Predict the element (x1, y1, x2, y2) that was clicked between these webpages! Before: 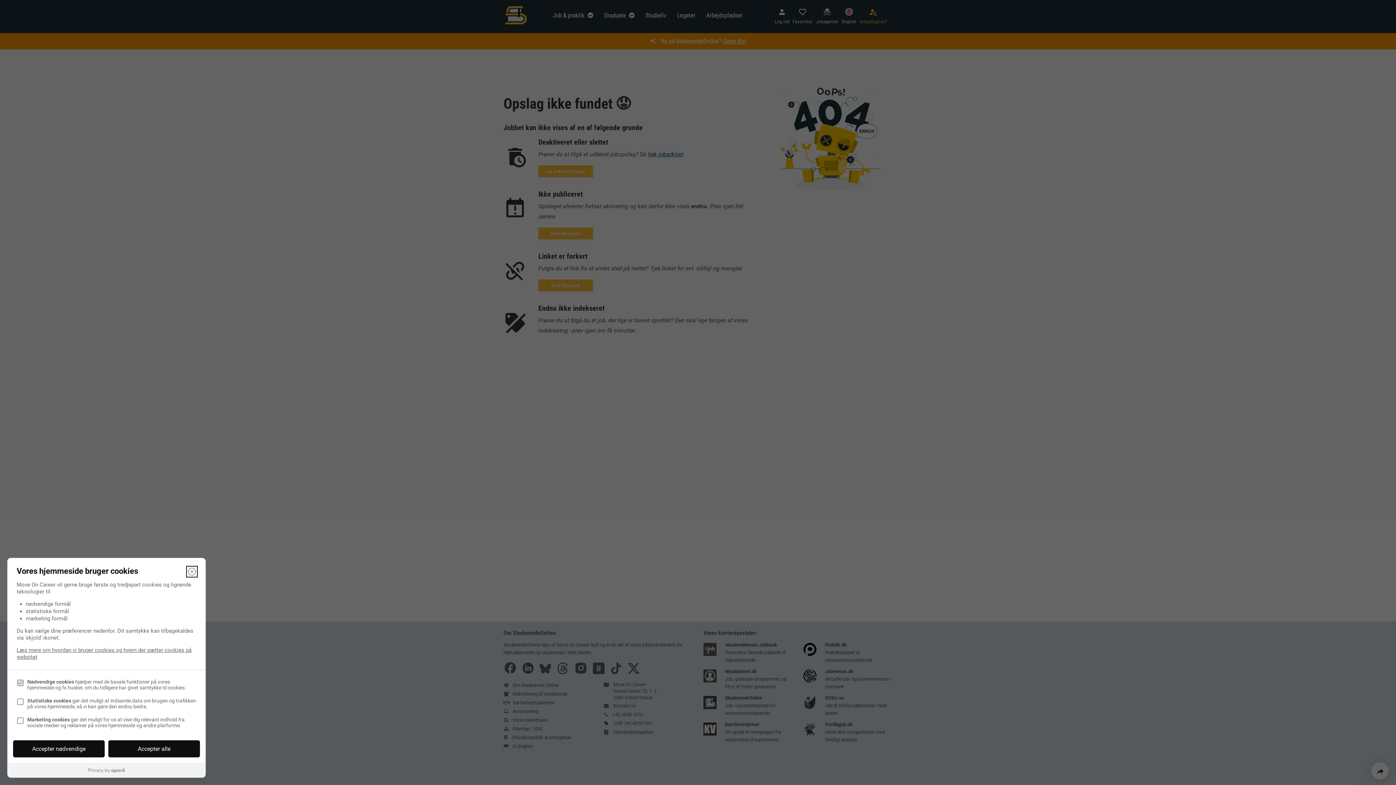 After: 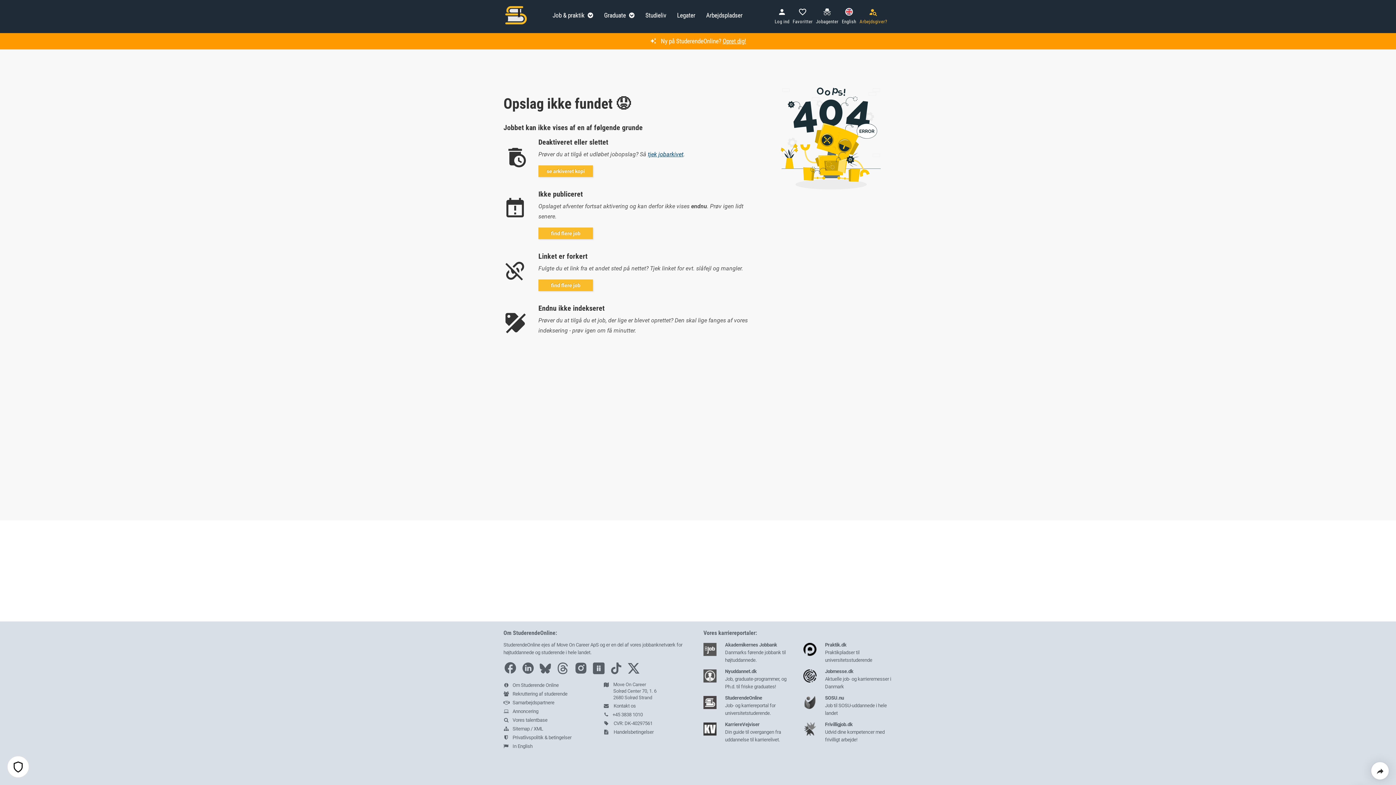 Action: label: Accepter nødvendige bbox: (13, 740, 104, 757)